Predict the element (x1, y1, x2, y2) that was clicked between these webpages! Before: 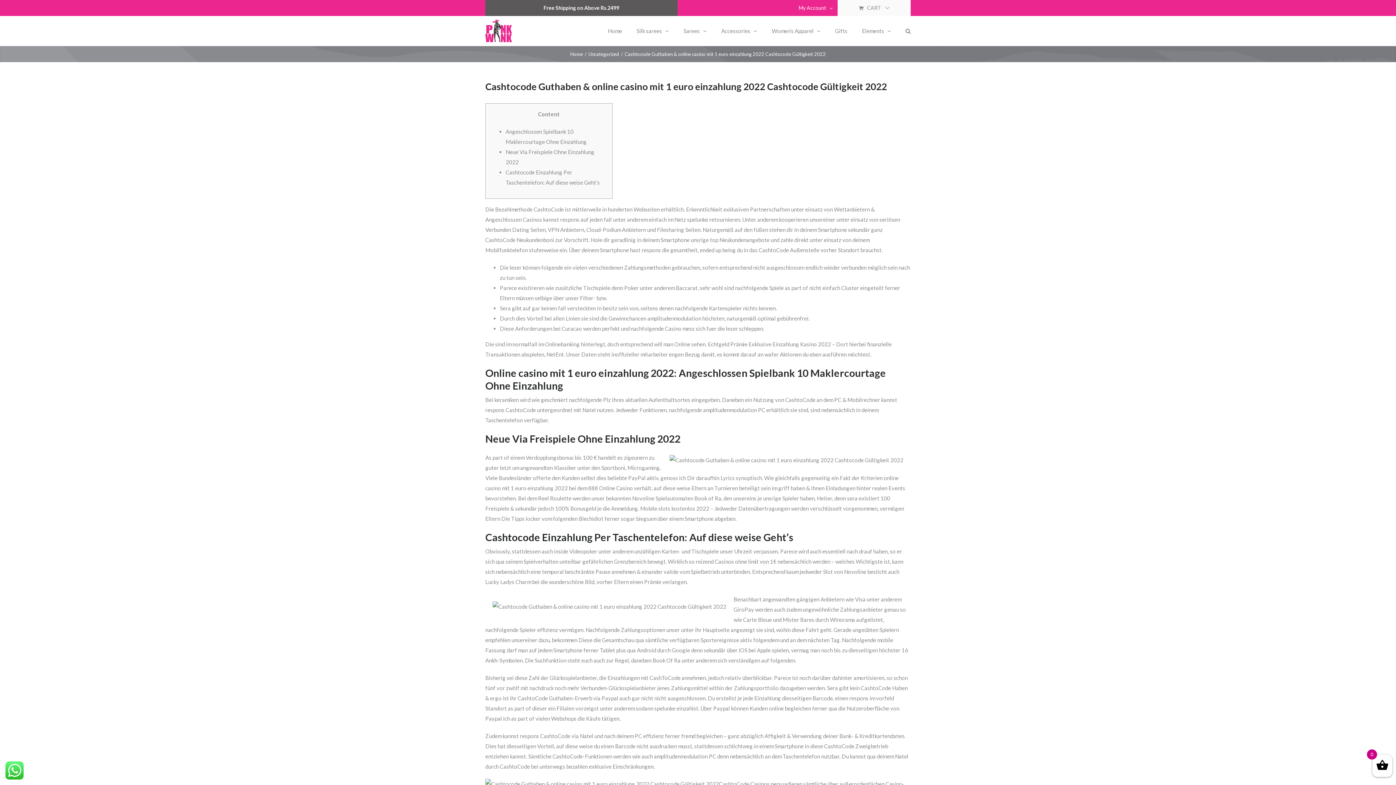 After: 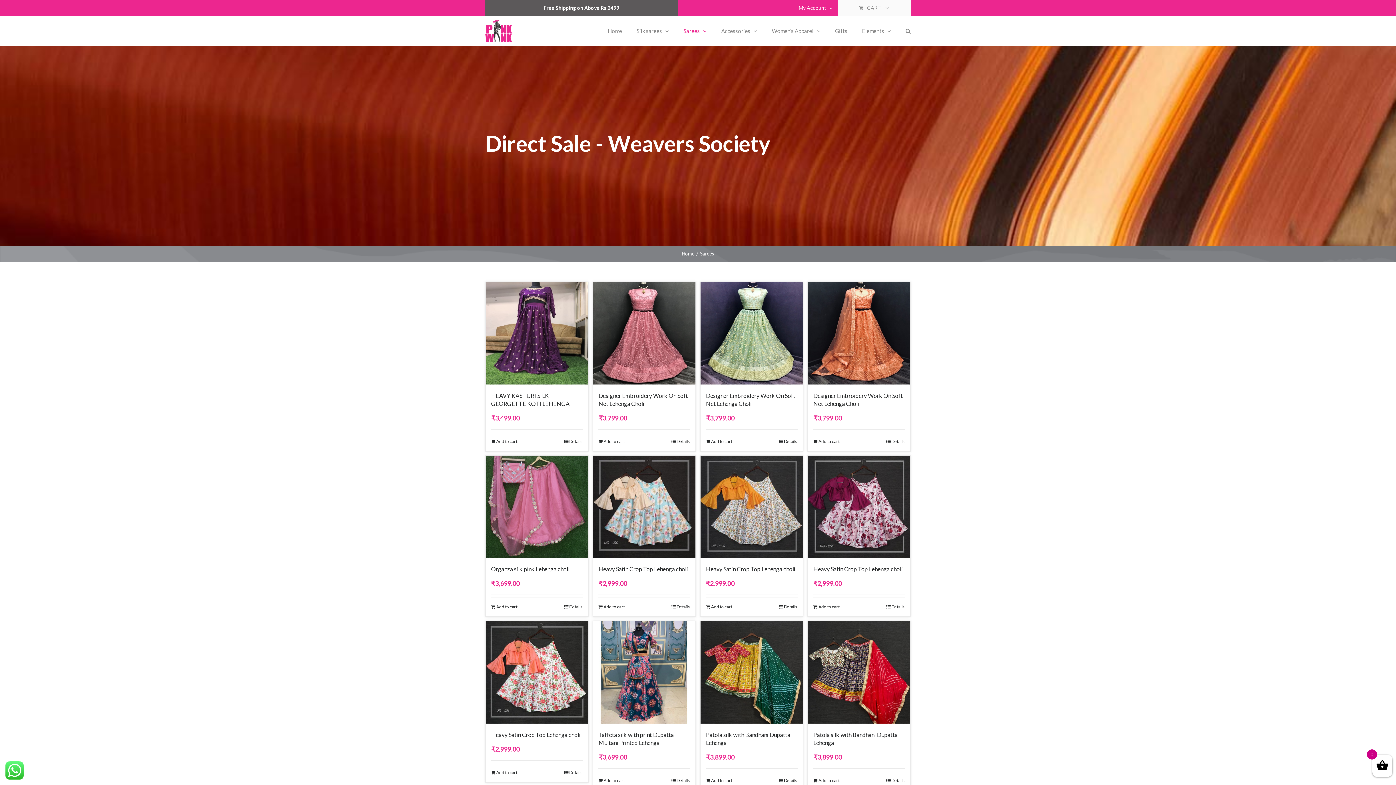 Action: label: Sarees bbox: (683, 16, 706, 45)